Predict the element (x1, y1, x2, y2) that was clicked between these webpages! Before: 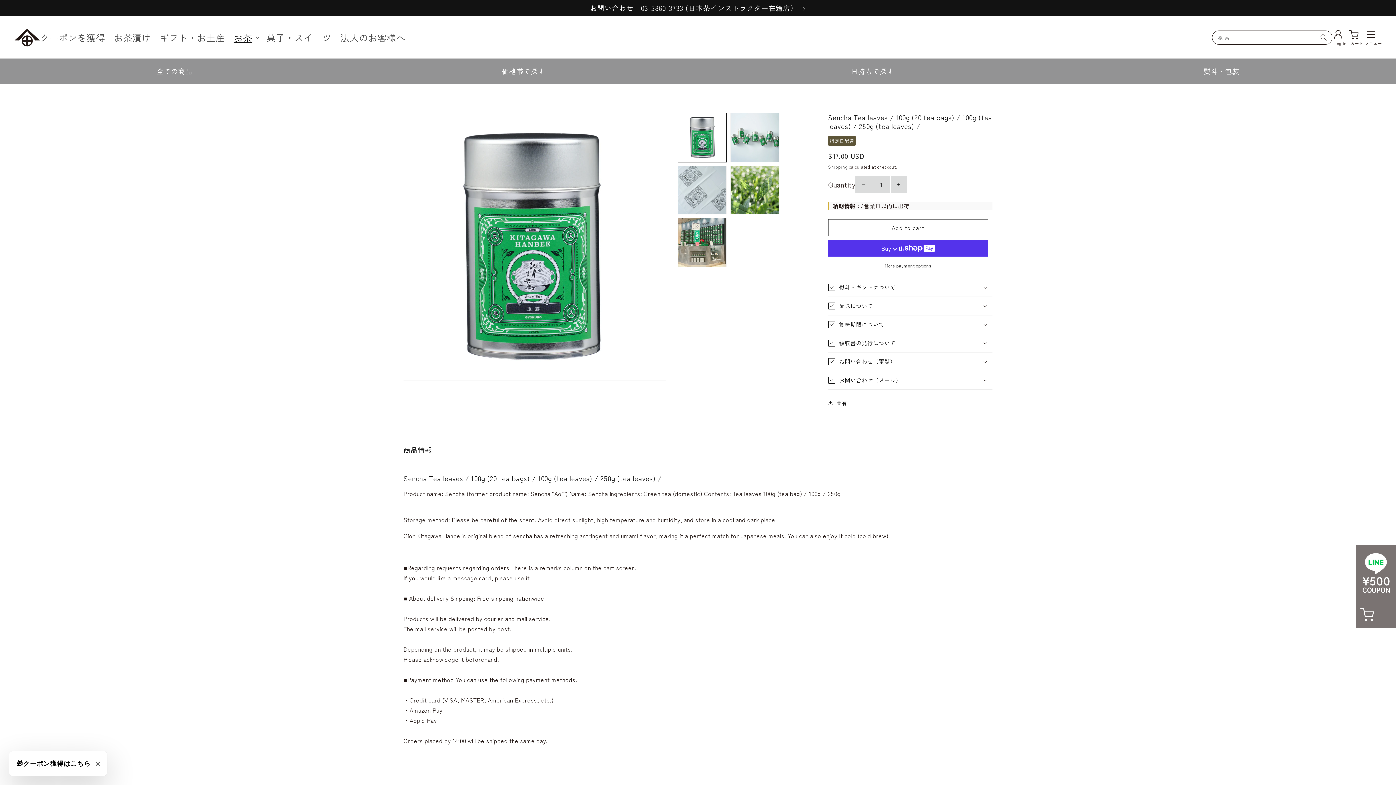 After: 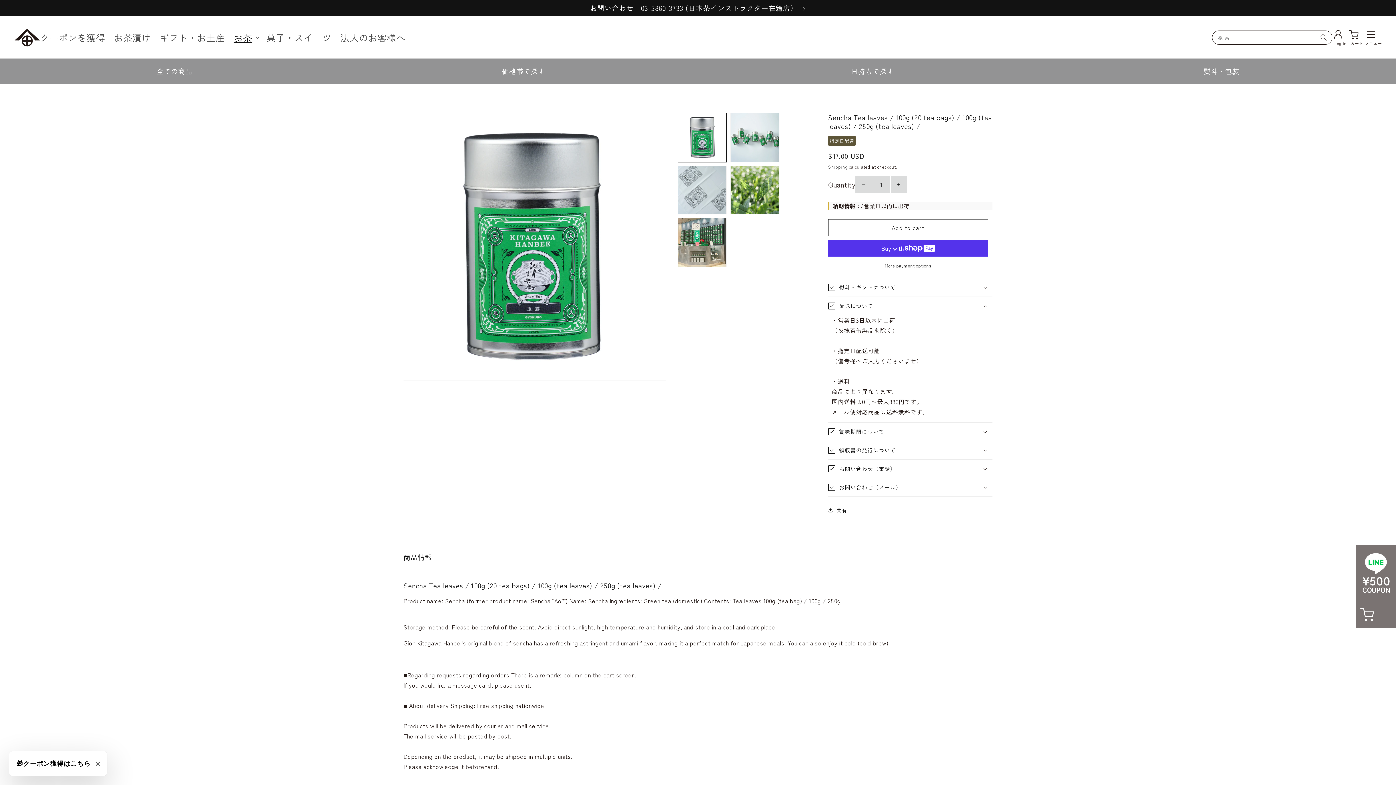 Action: bbox: (828, 297, 992, 315) label: 配送について